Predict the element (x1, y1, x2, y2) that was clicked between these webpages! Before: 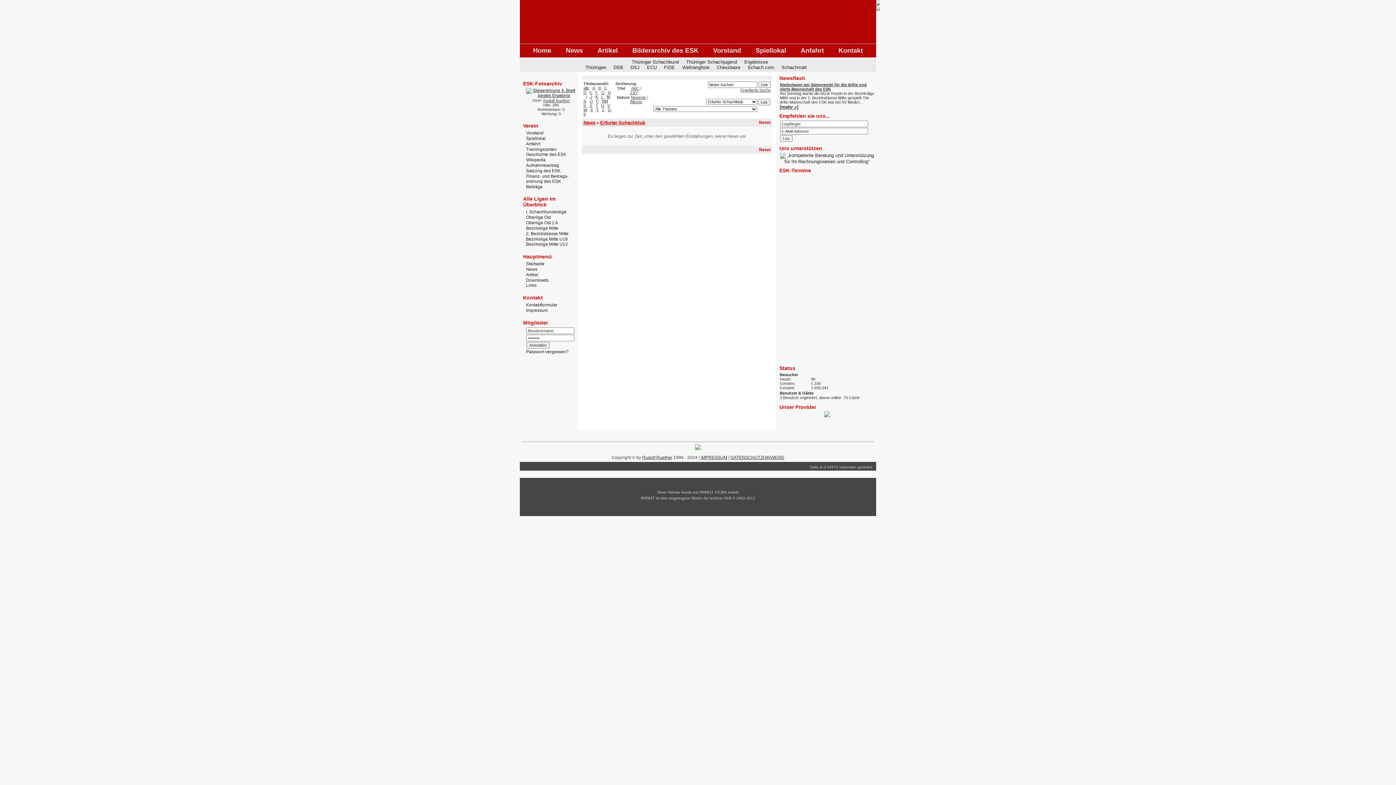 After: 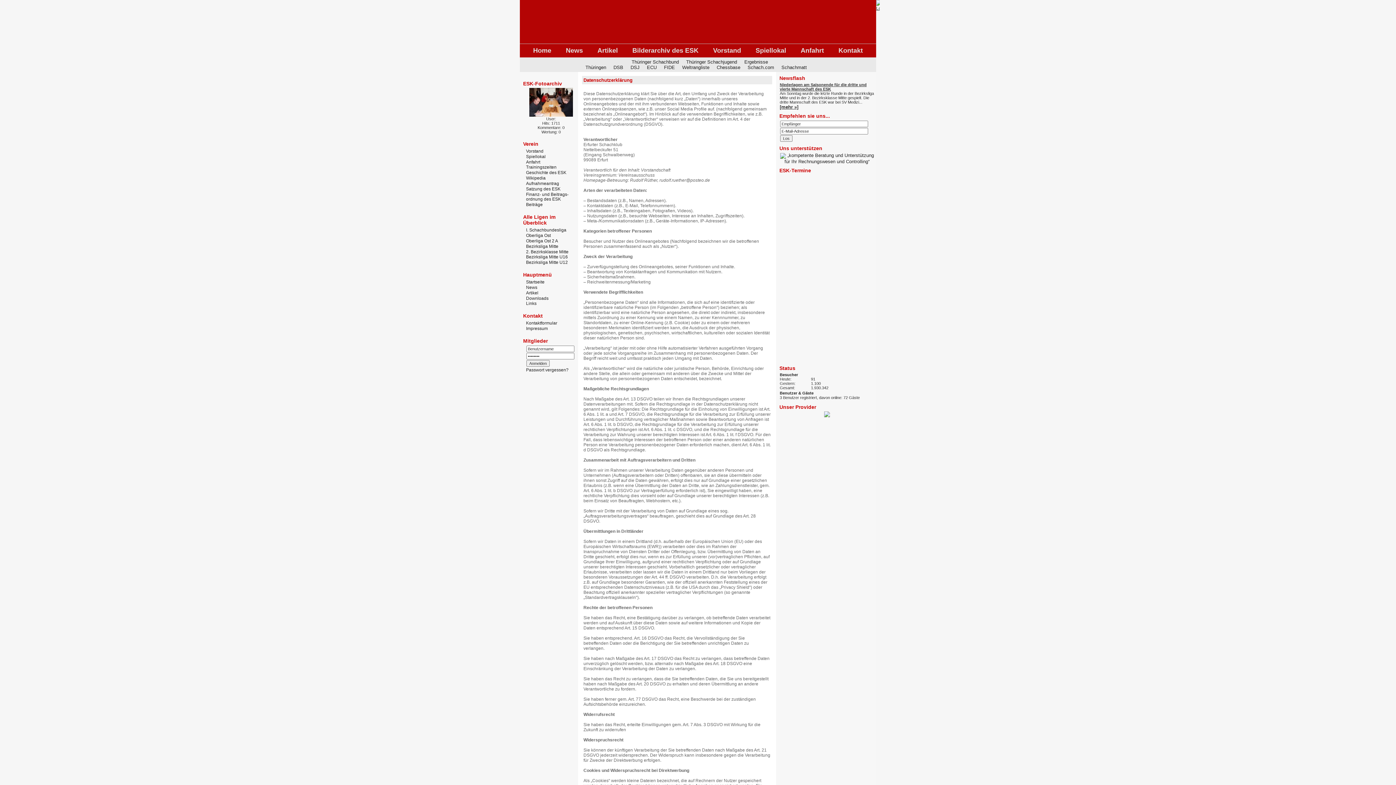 Action: label: DATENSCHUTZHINWEISE bbox: (730, 455, 784, 460)